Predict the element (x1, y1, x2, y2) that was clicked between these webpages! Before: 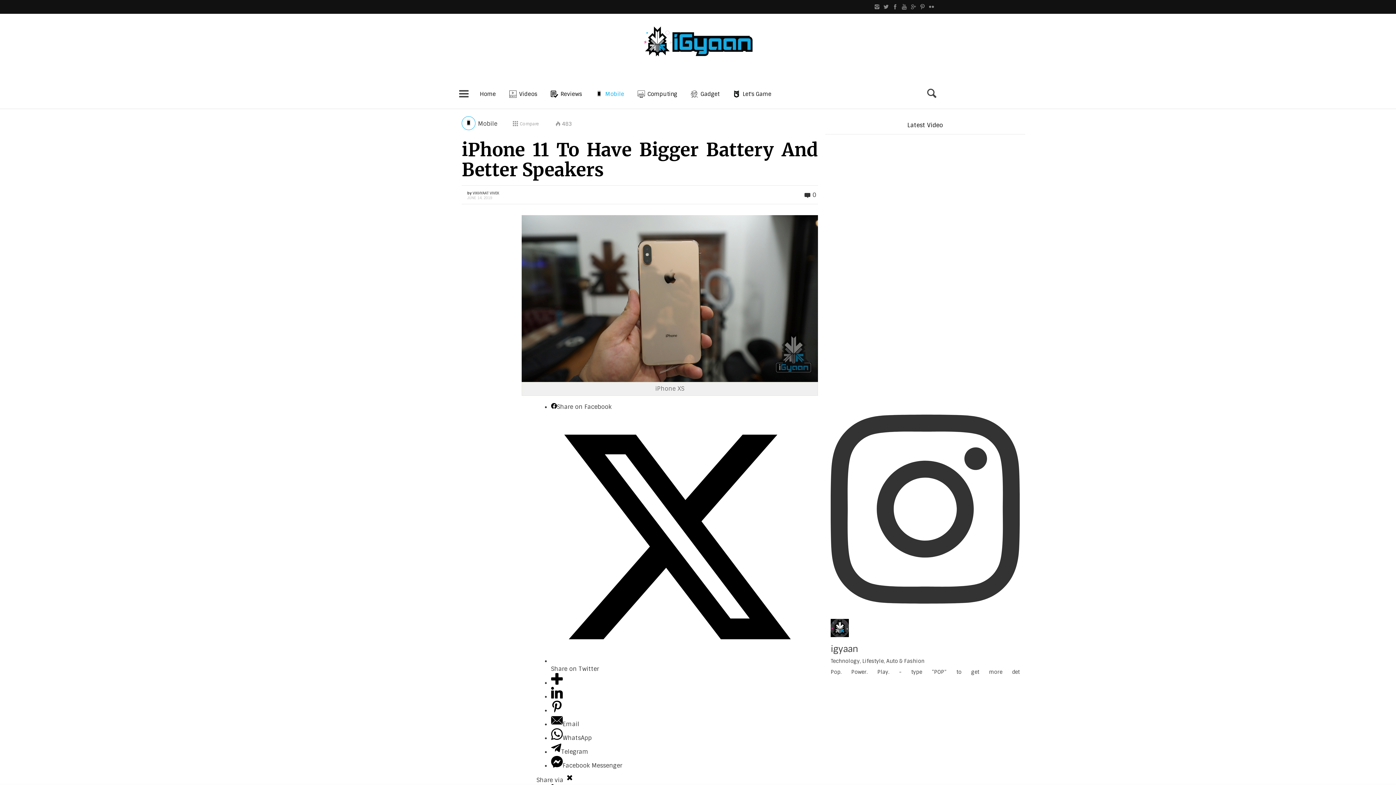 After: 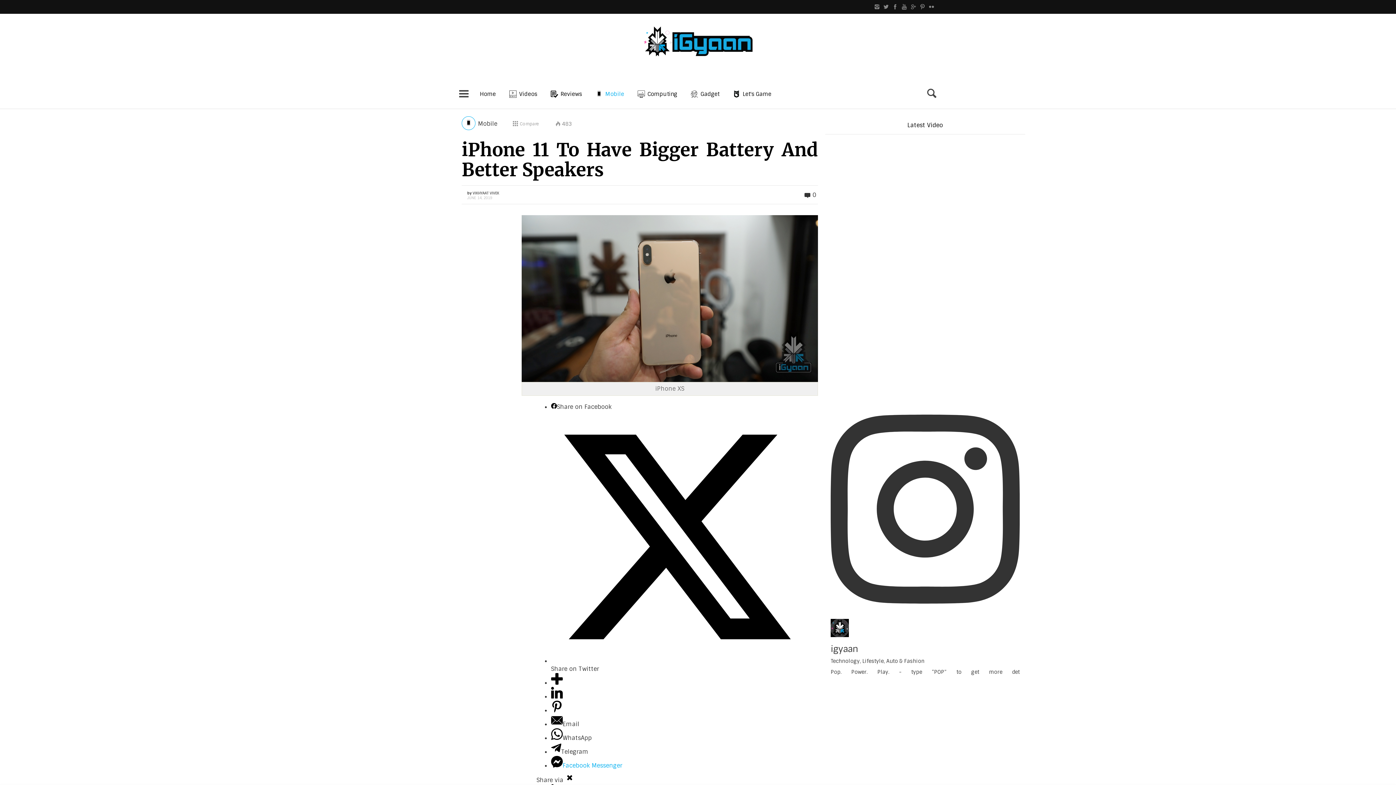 Action: label: Facebook Messenger bbox: (551, 762, 622, 769)